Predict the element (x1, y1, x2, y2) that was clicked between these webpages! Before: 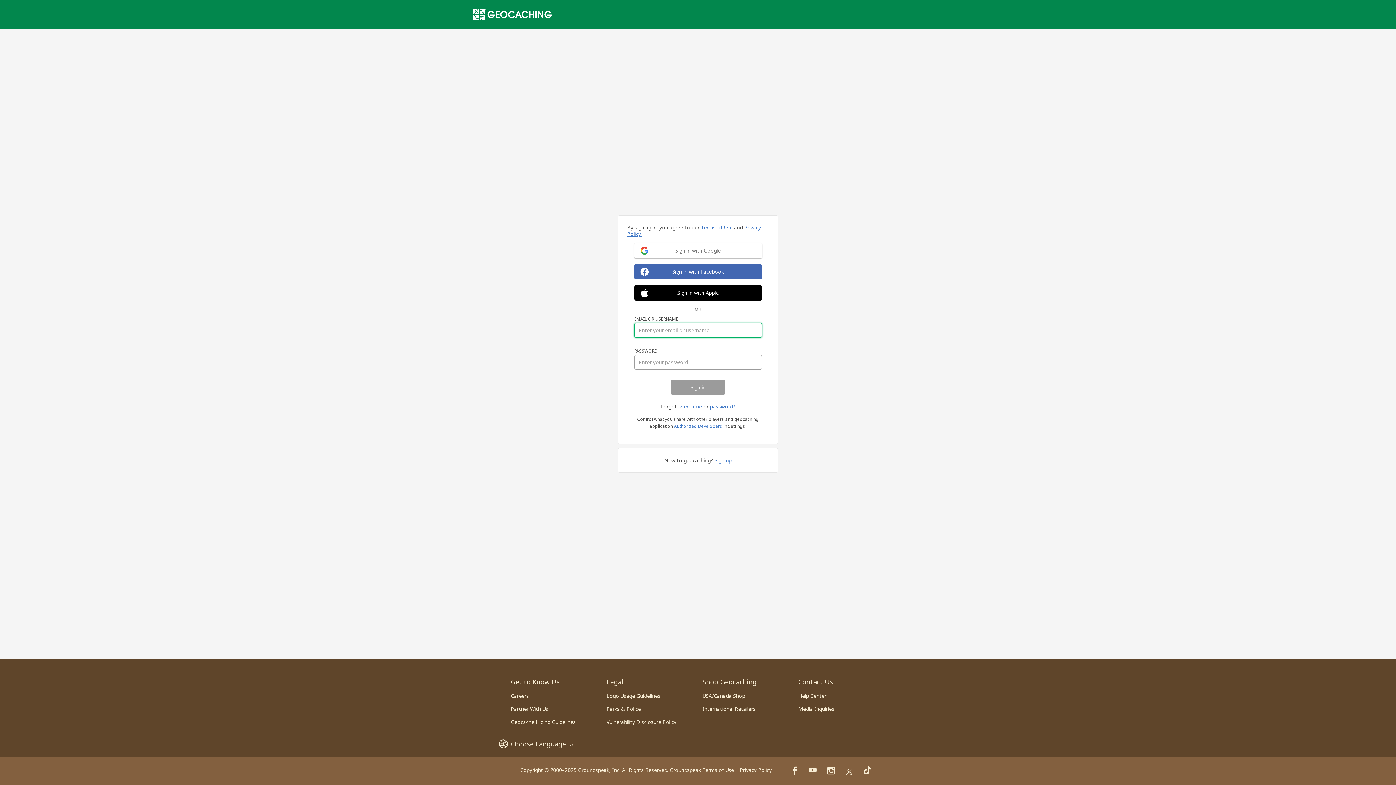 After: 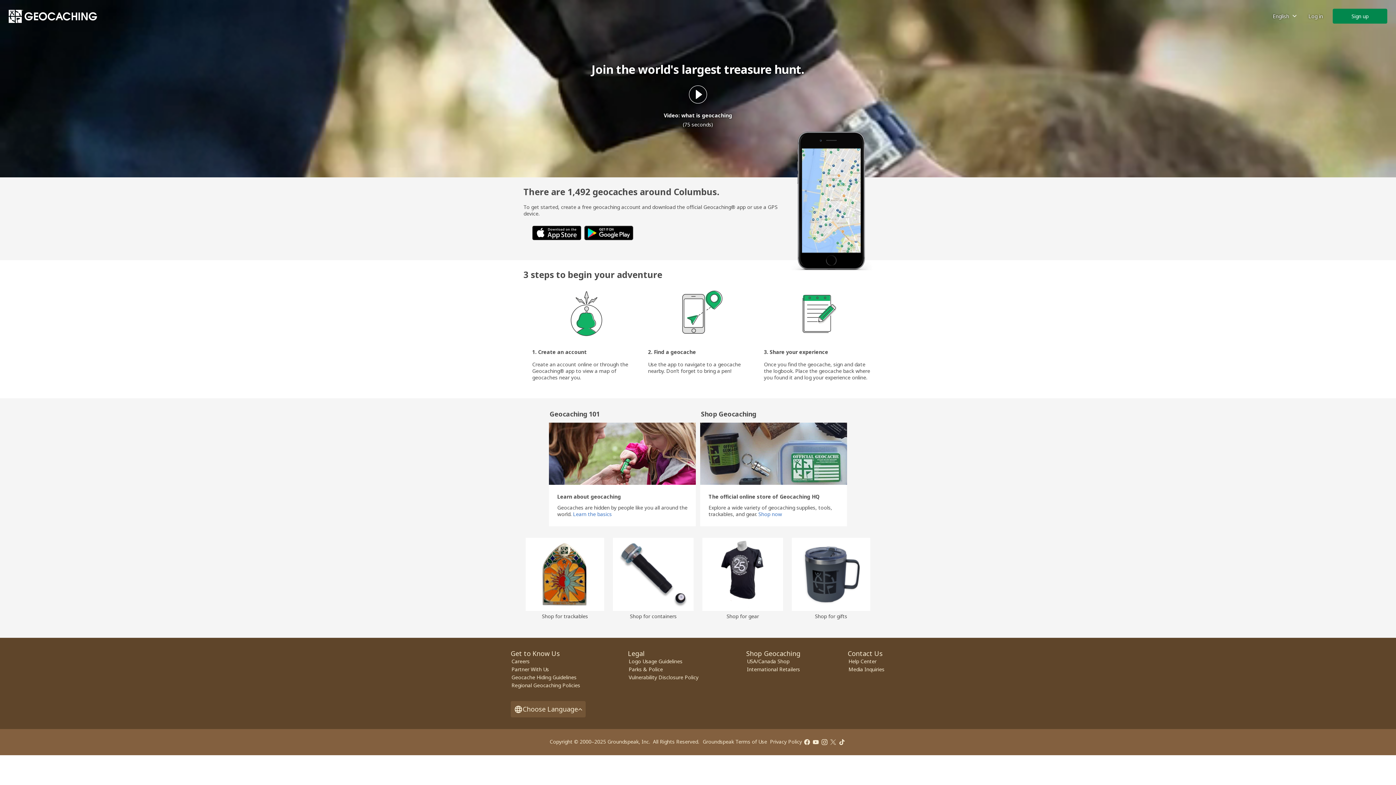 Action: bbox: (473, 8, 552, 20)